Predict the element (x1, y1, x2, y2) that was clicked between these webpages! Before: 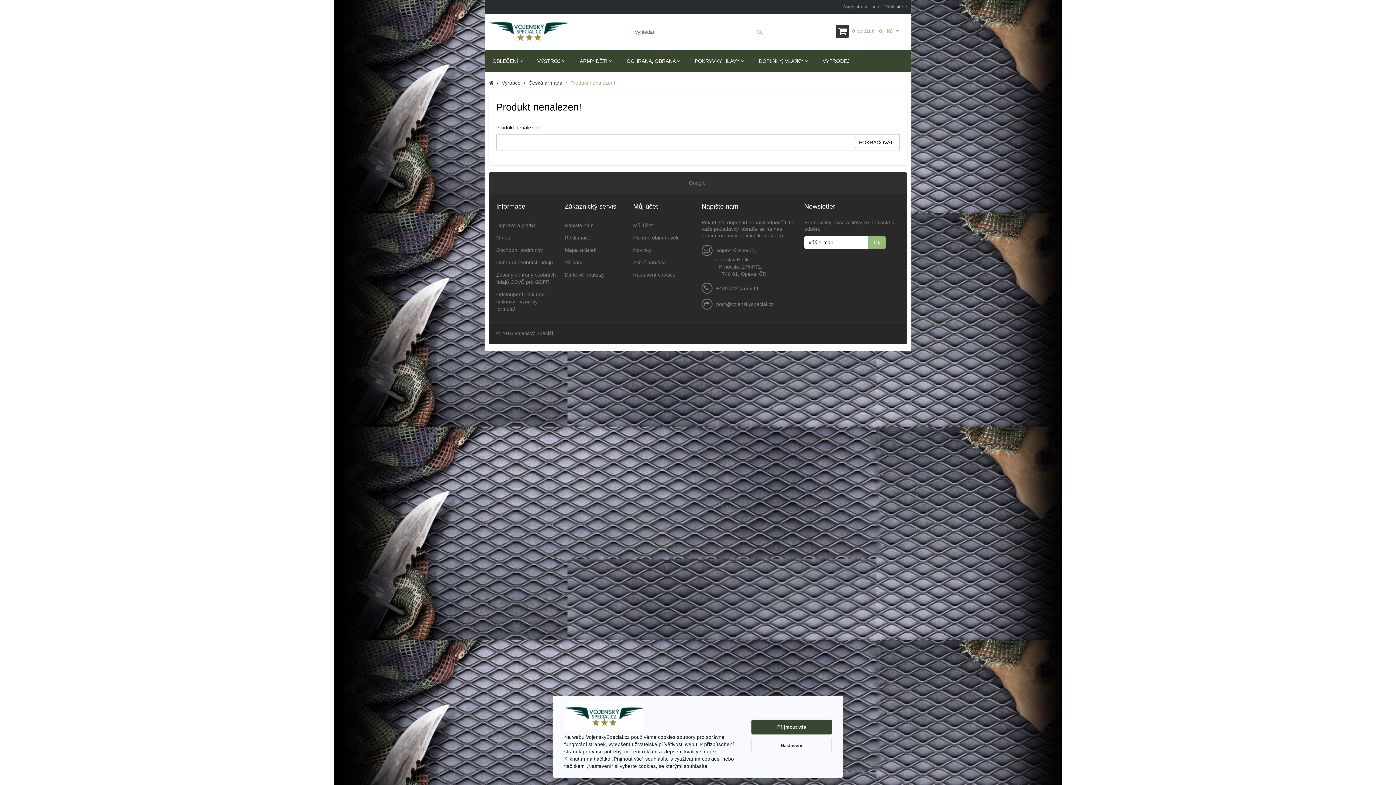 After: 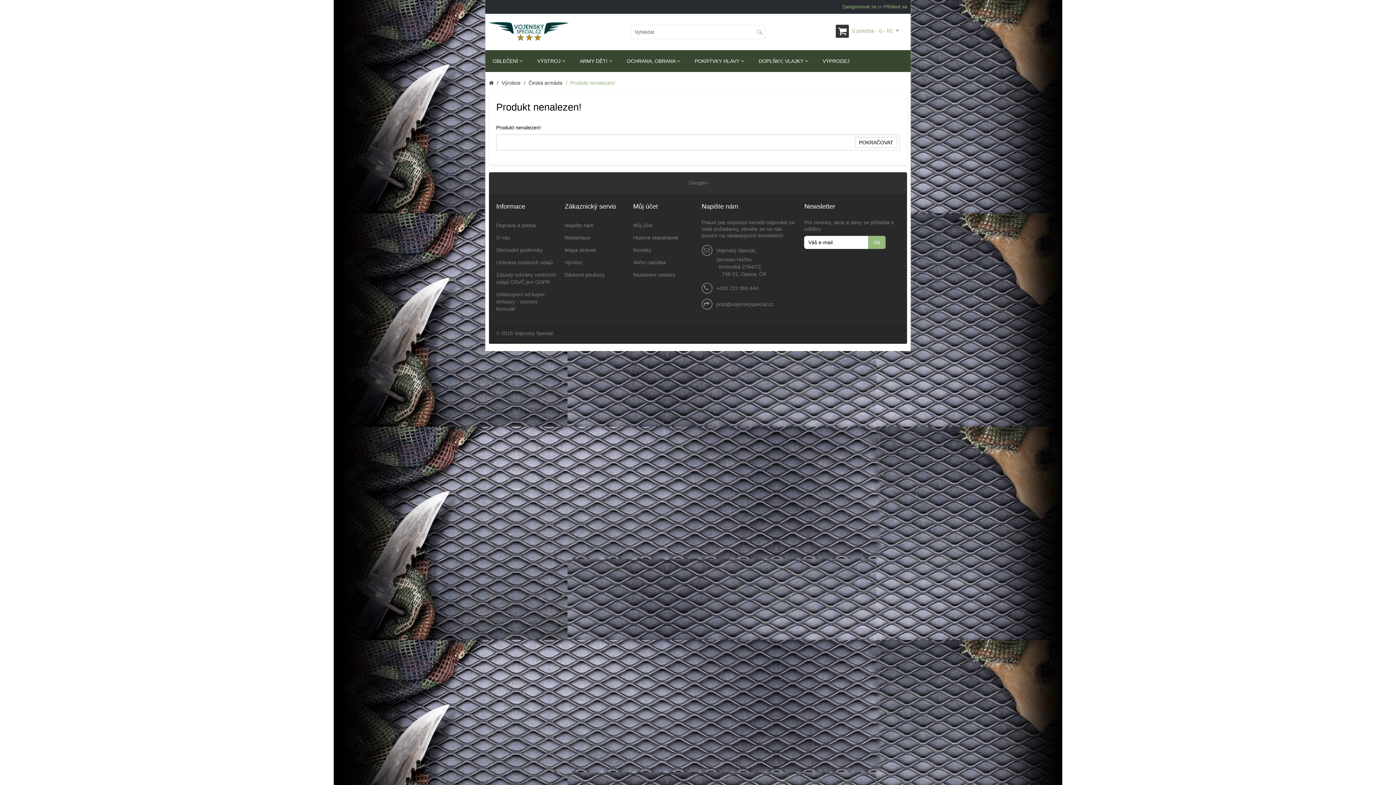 Action: bbox: (751, 720, 832, 735) label: Přijmout vše